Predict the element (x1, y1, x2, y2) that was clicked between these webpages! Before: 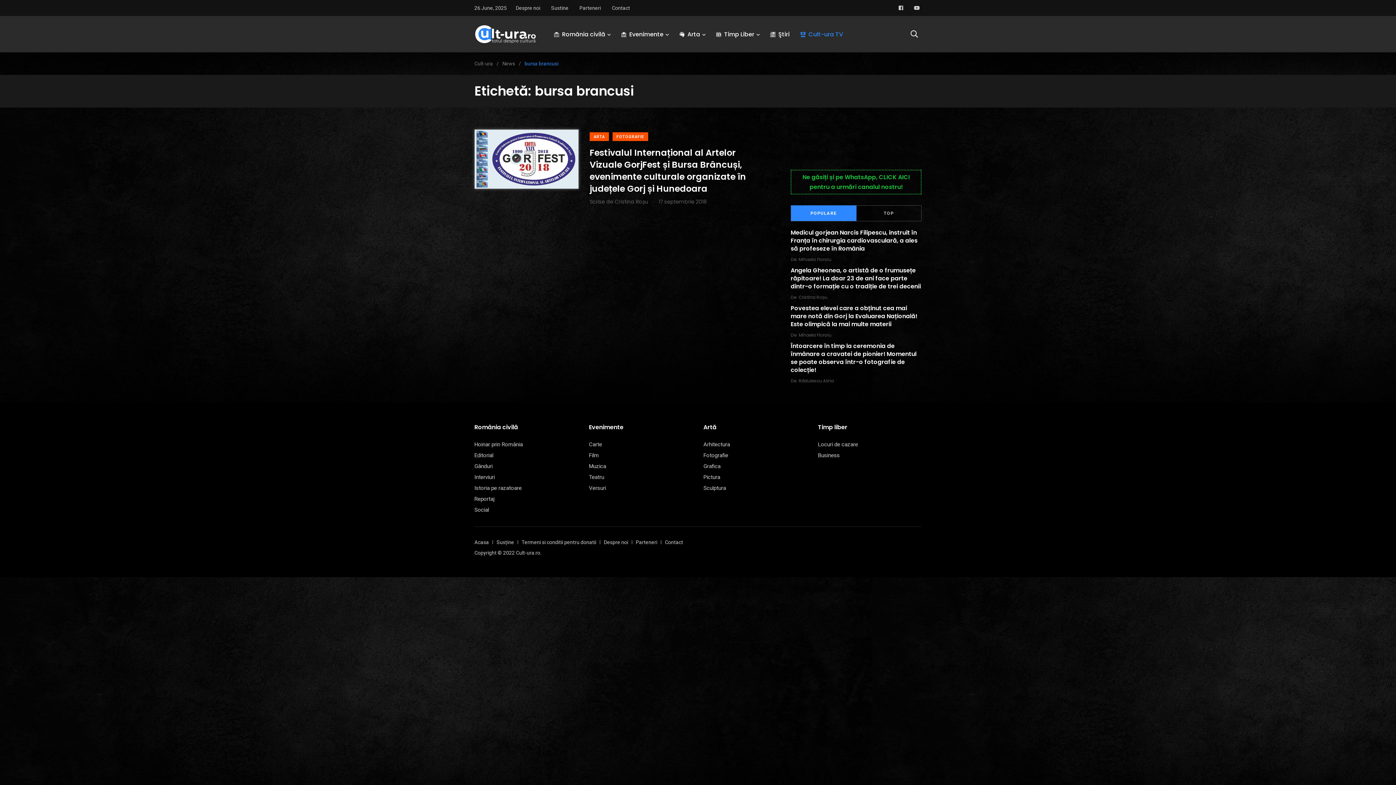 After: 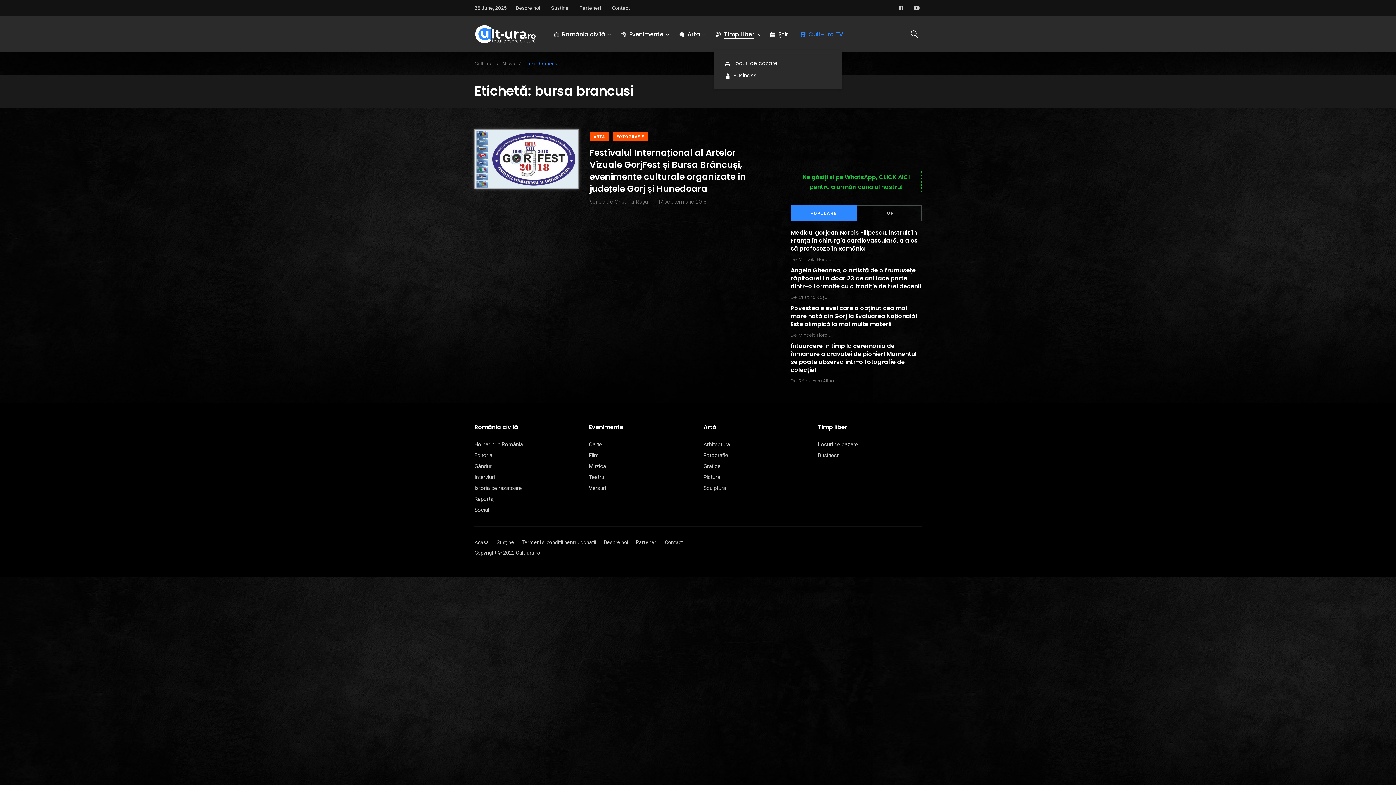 Action: label: Timp Liber bbox: (724, 30, 754, 38)